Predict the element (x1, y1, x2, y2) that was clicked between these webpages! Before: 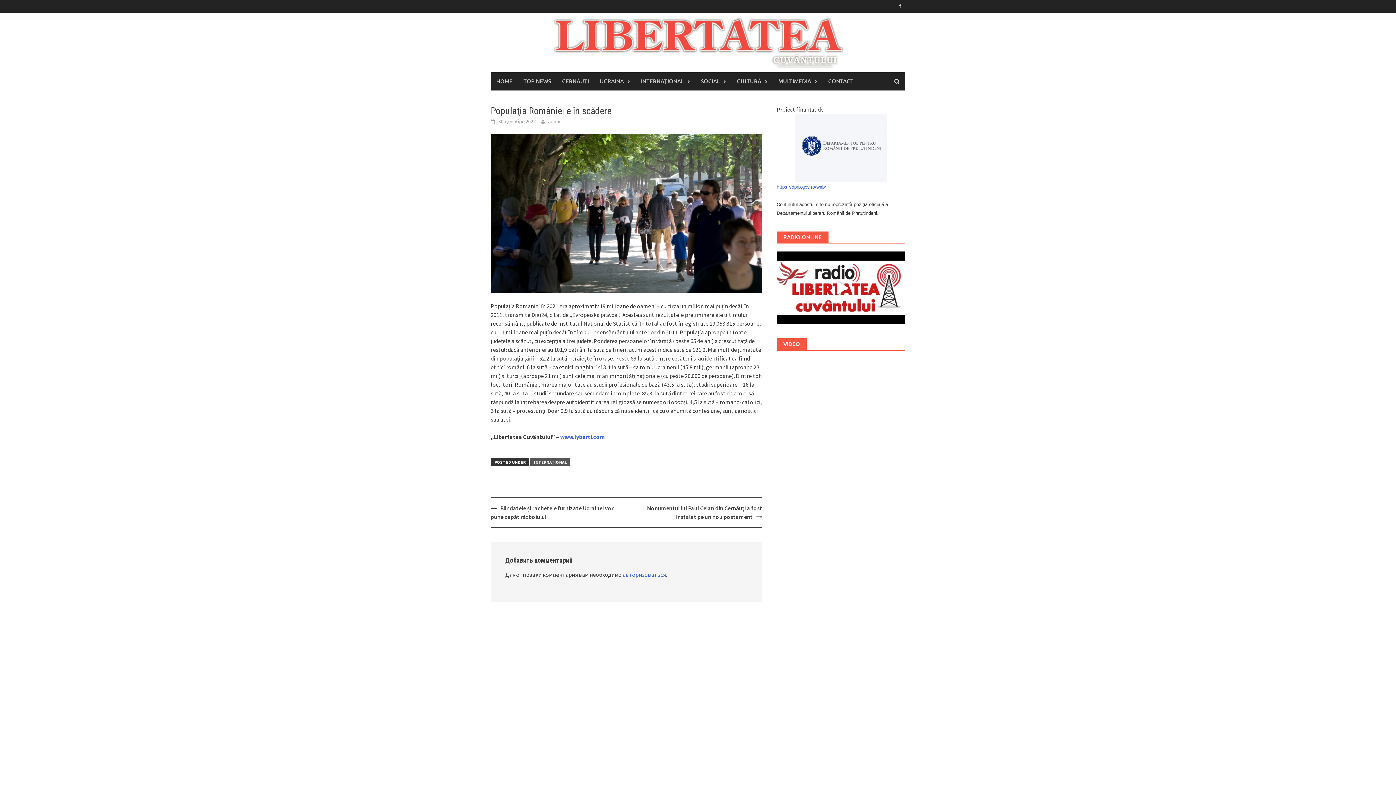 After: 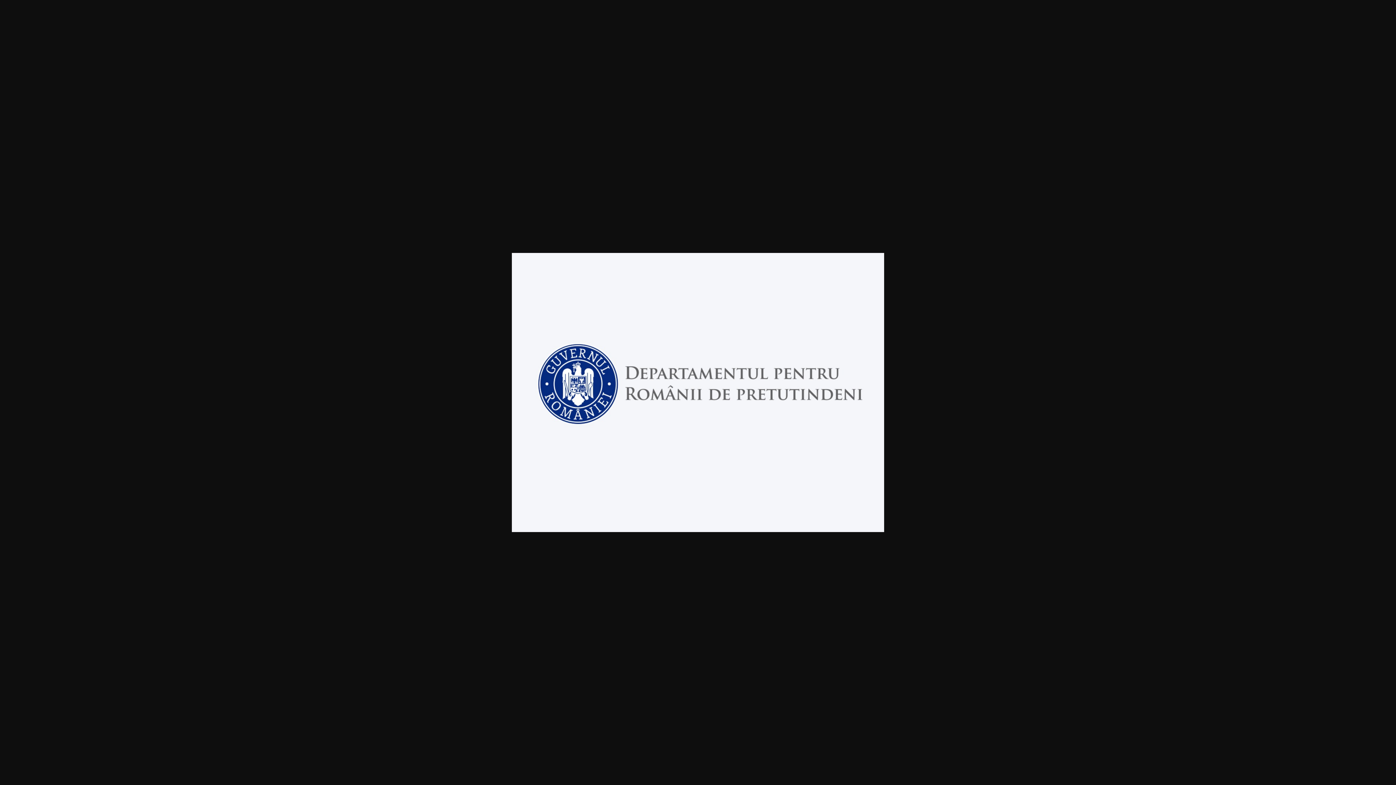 Action: bbox: (776, 113, 905, 182)